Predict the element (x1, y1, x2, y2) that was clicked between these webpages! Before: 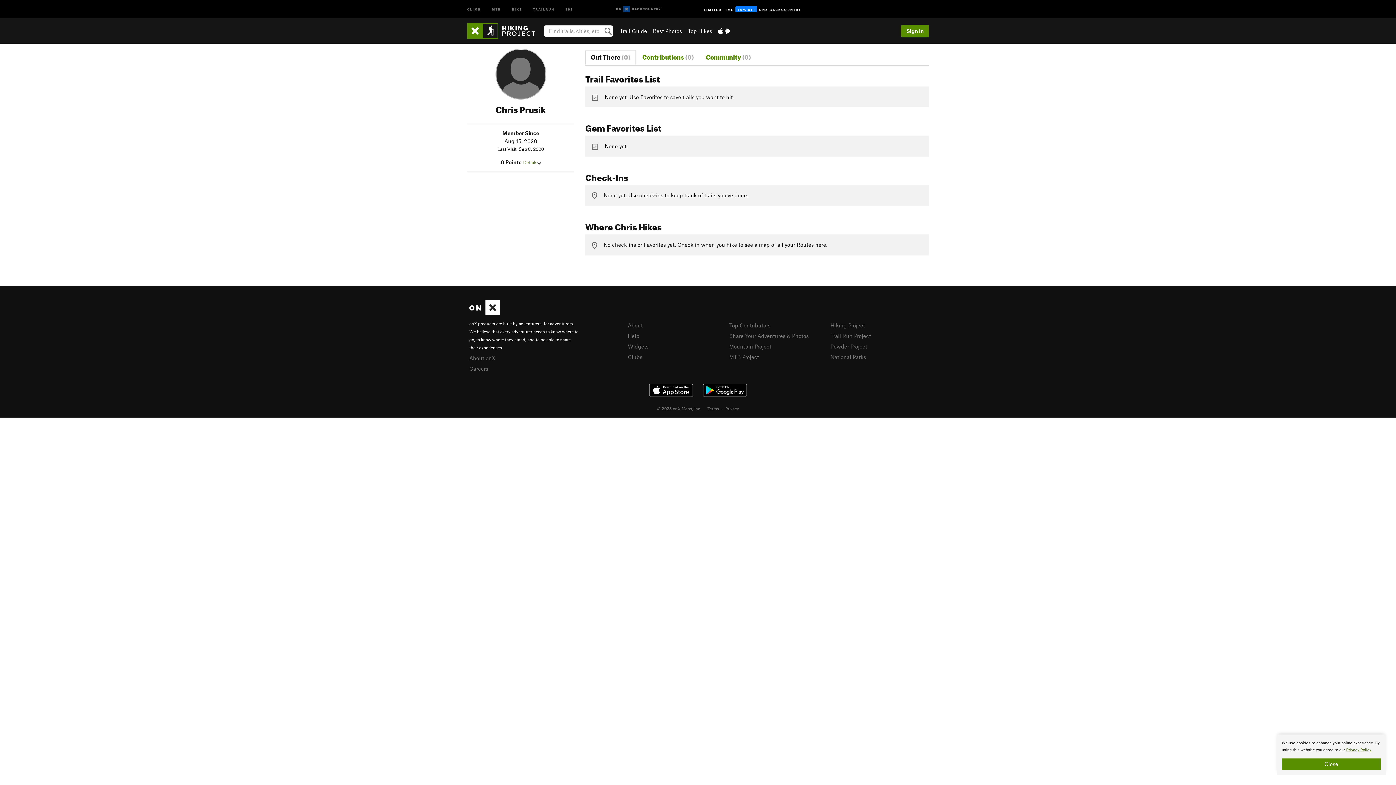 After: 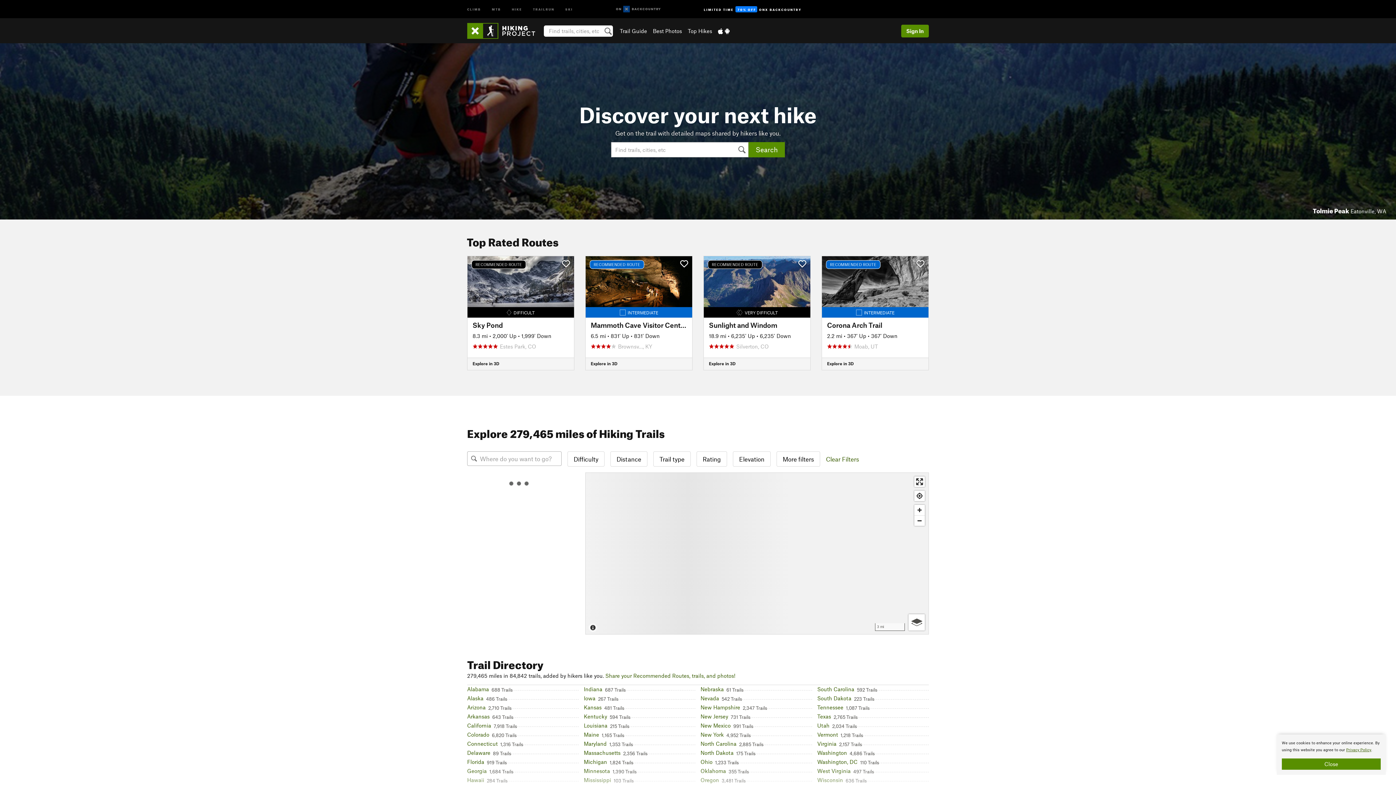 Action: bbox: (830, 322, 865, 328) label: Hiking Project